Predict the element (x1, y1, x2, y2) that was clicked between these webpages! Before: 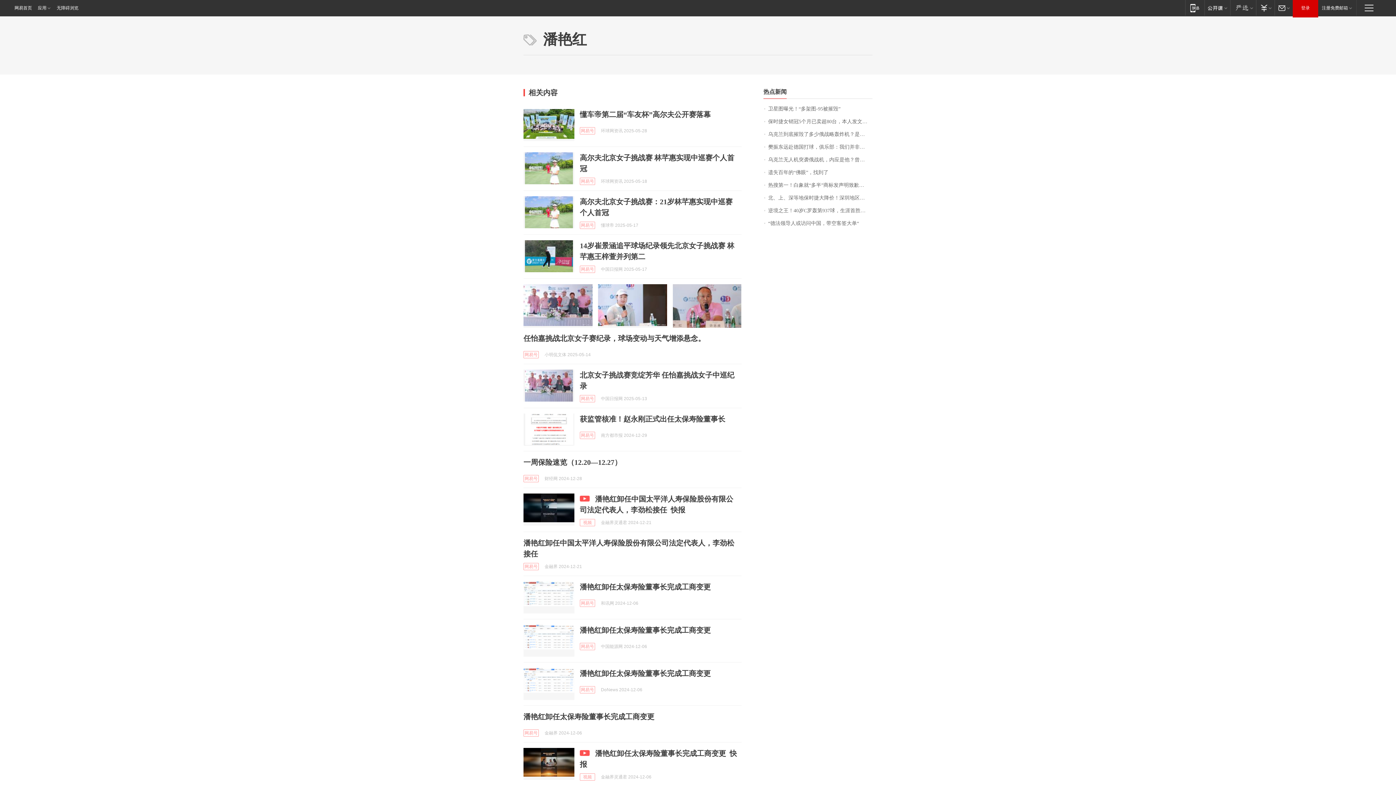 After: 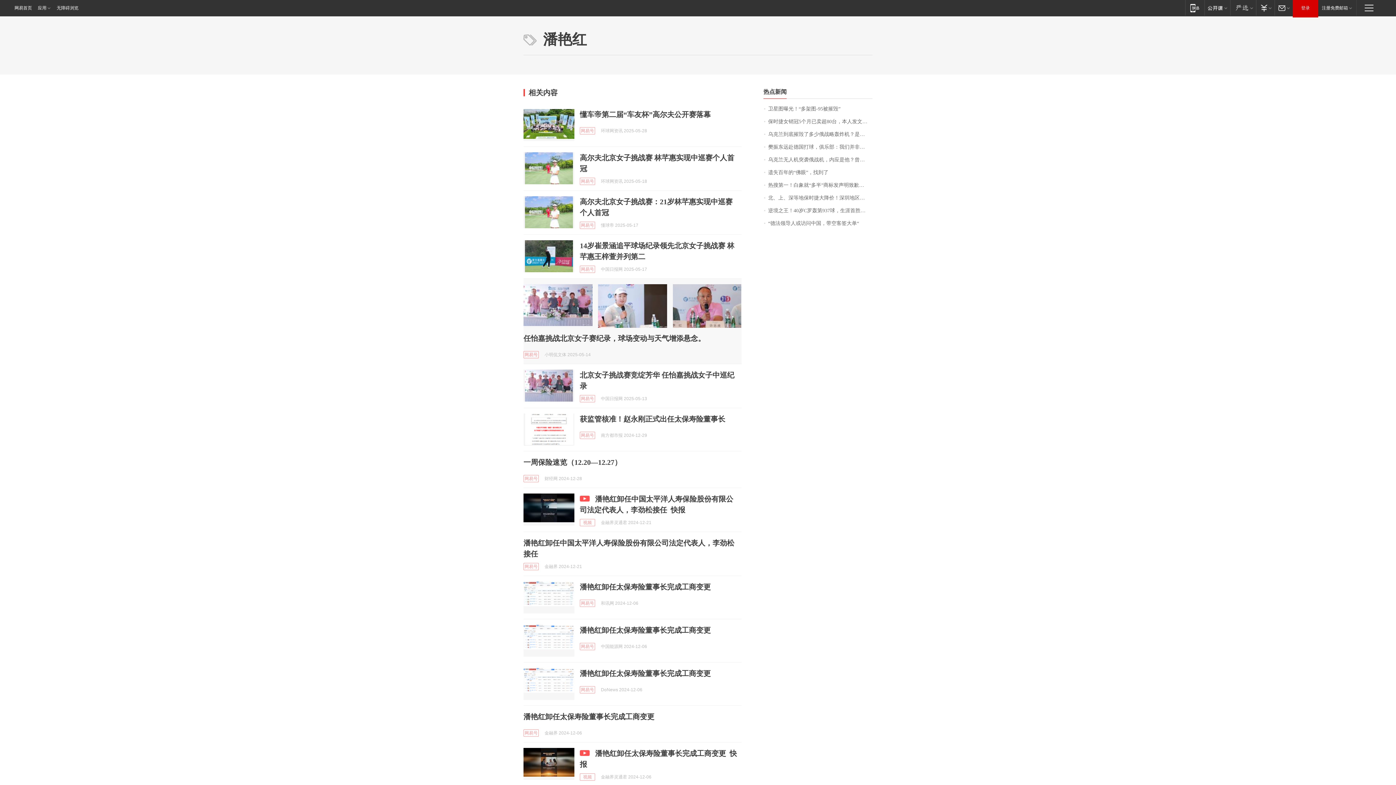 Action: bbox: (598, 284, 667, 328)